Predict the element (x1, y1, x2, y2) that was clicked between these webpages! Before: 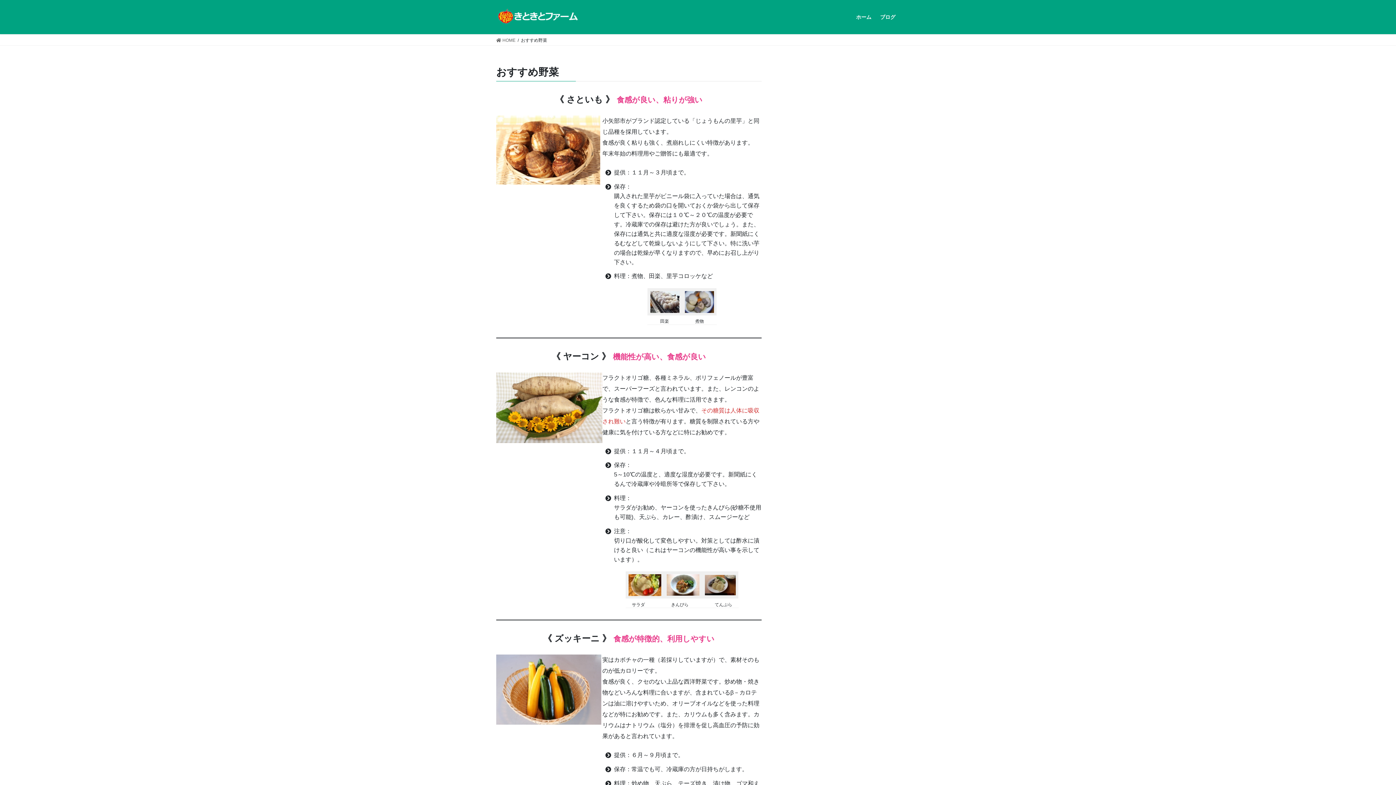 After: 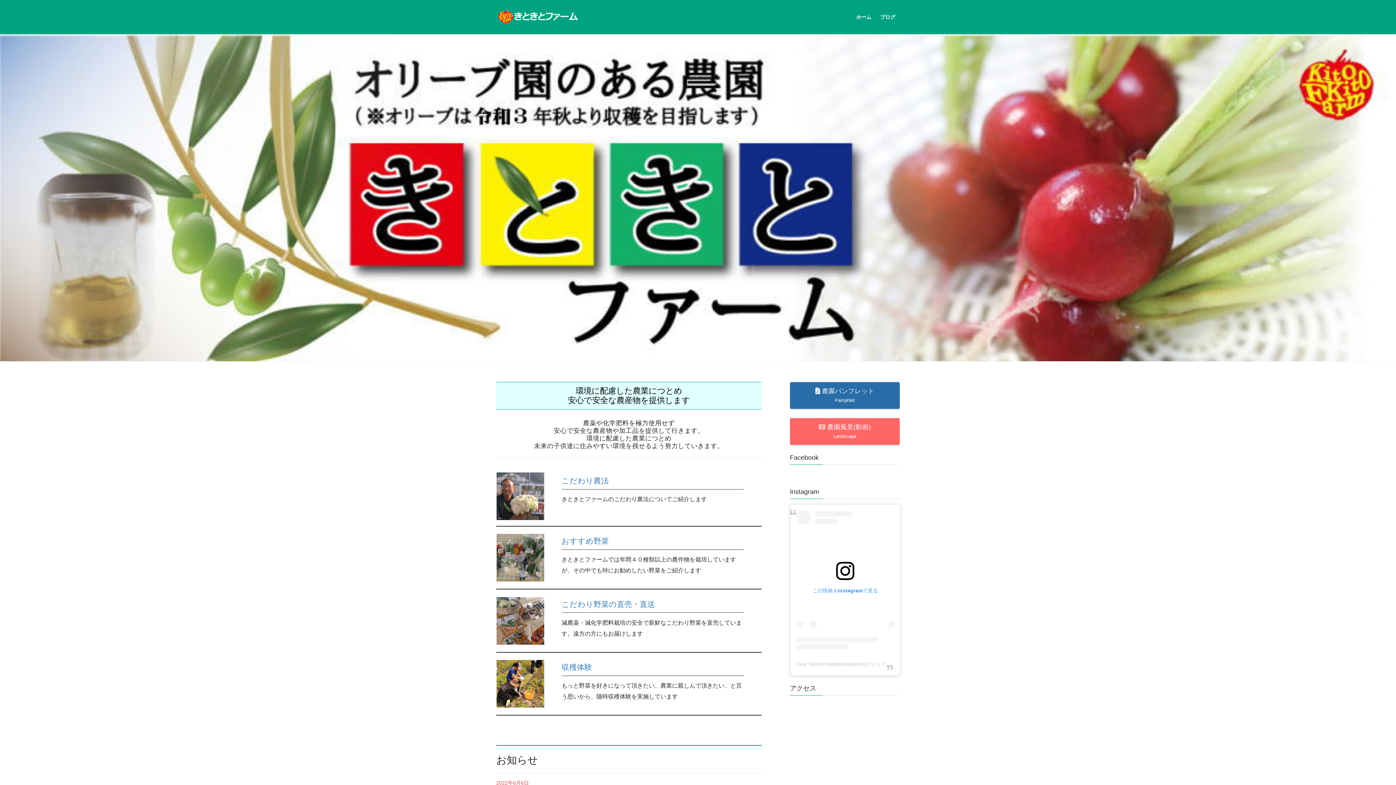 Action: bbox: (496, 36, 515, 43) label:  HOME